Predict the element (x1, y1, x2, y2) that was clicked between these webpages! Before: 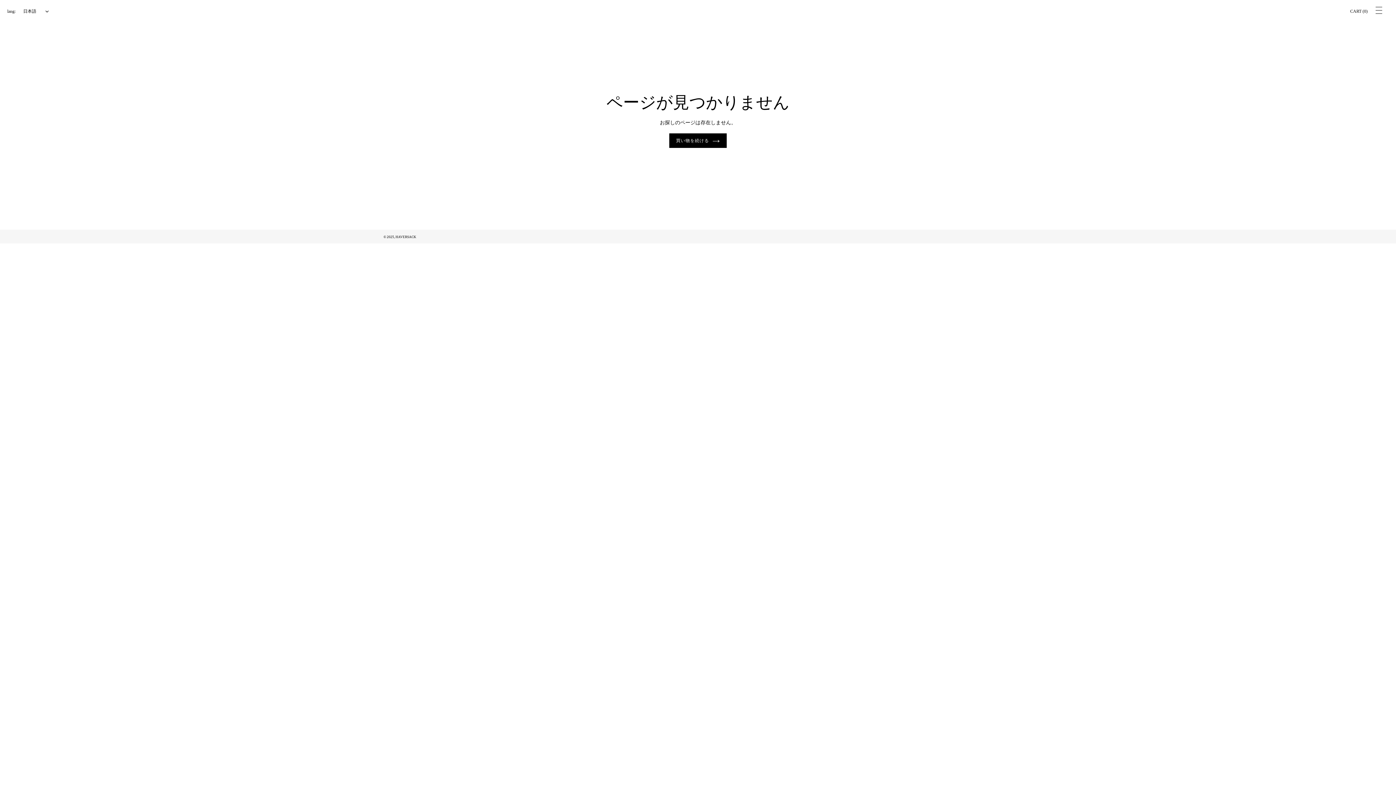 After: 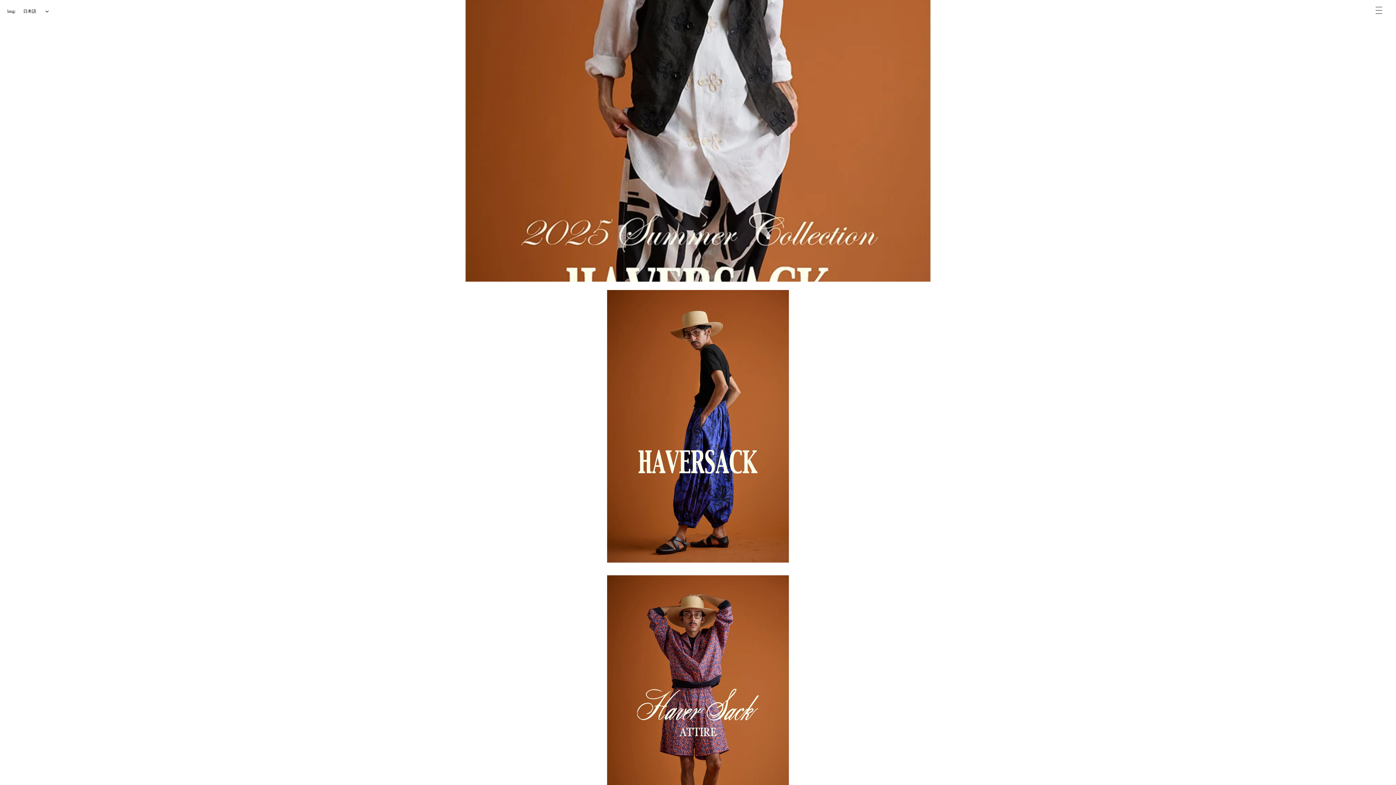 Action: label: HAVERSACK bbox: (395, 235, 416, 238)